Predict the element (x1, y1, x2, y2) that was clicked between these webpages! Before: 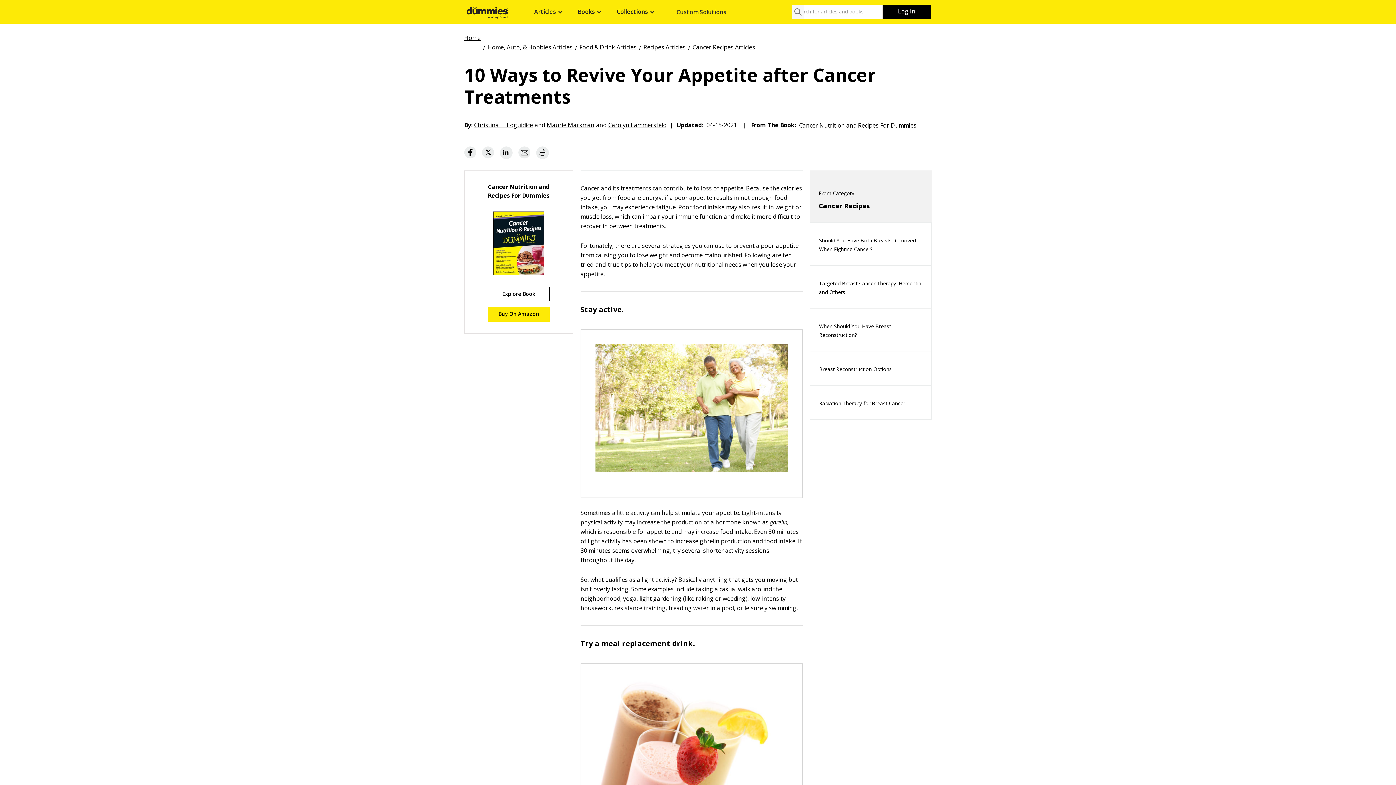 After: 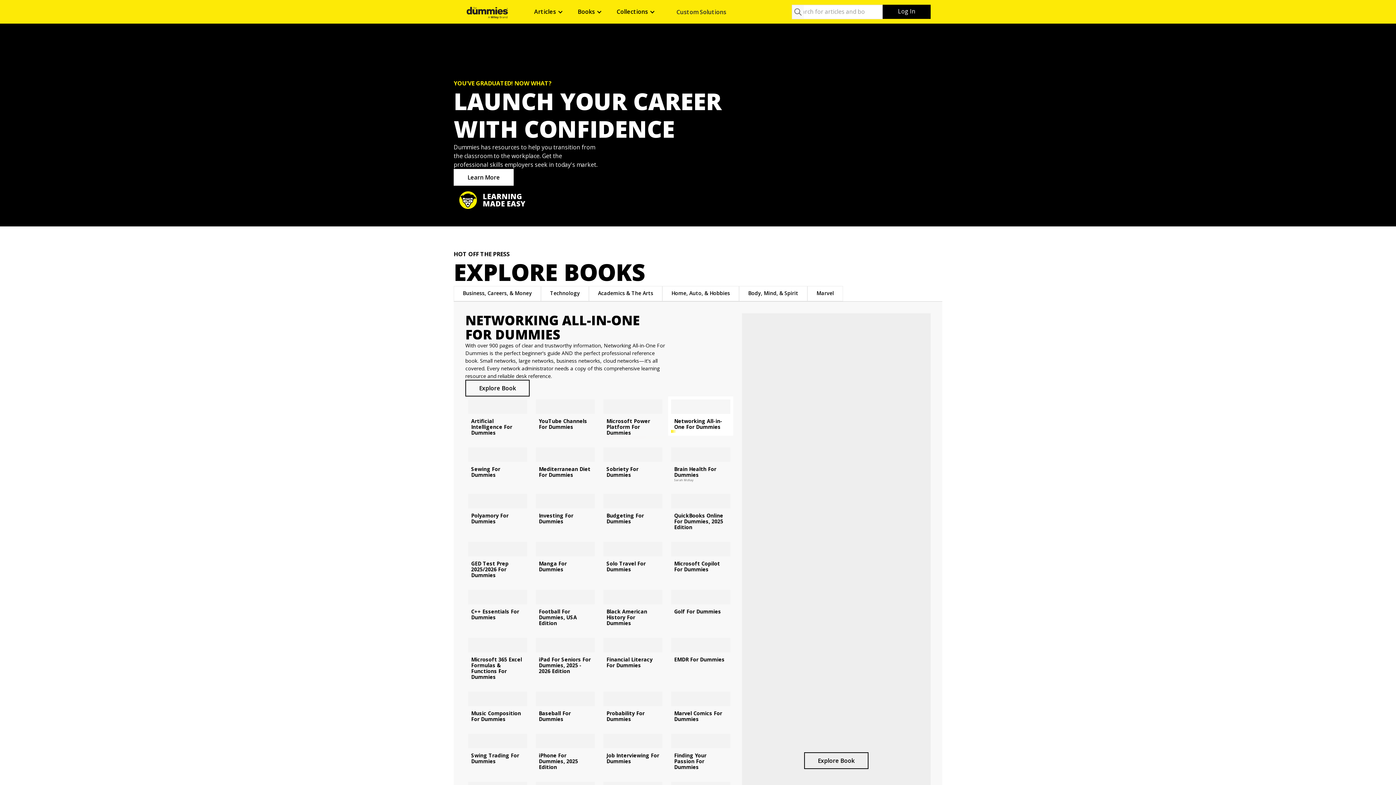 Action: label: Home bbox: (464, 34, 480, 40)